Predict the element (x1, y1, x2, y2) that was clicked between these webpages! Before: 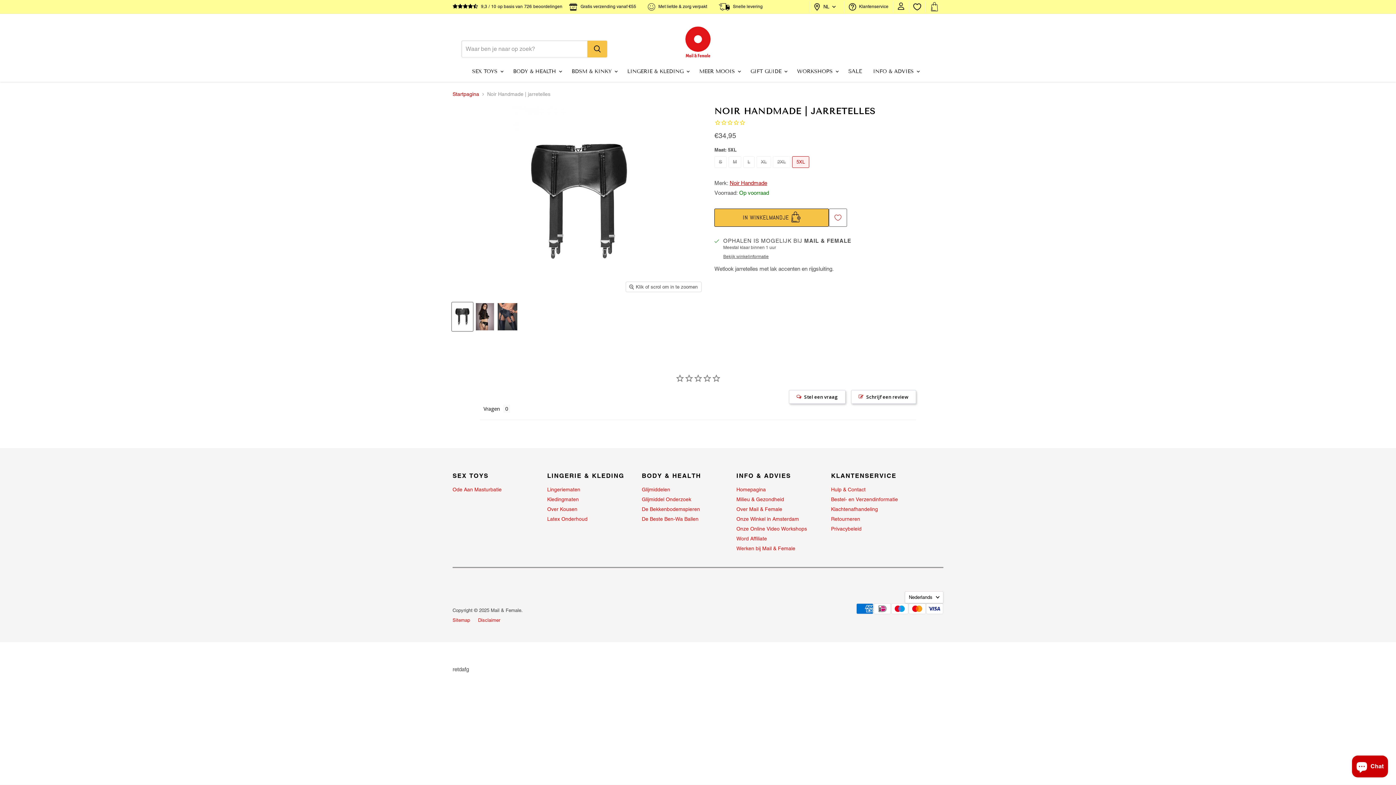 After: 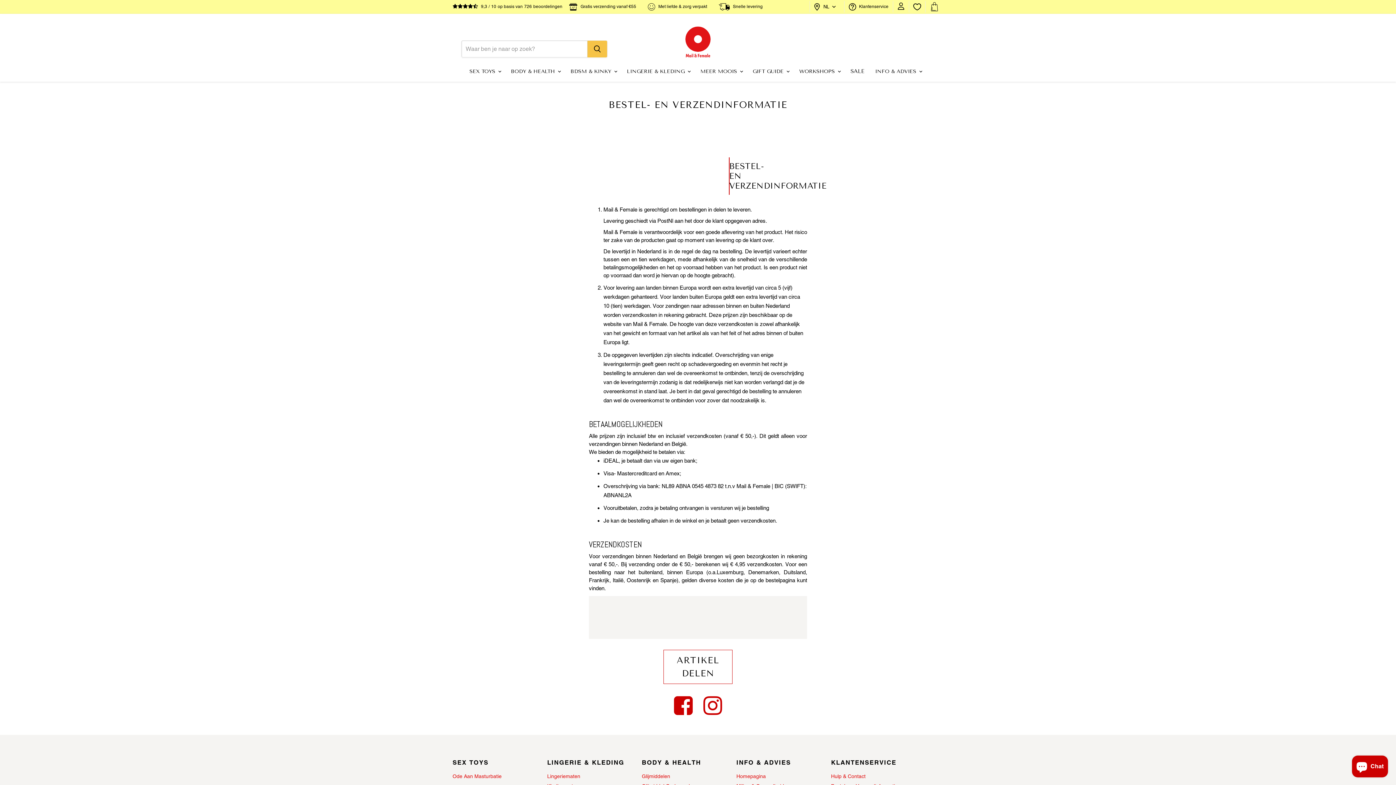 Action: bbox: (831, 496, 898, 502) label: Bestel- en Verzendinformatie